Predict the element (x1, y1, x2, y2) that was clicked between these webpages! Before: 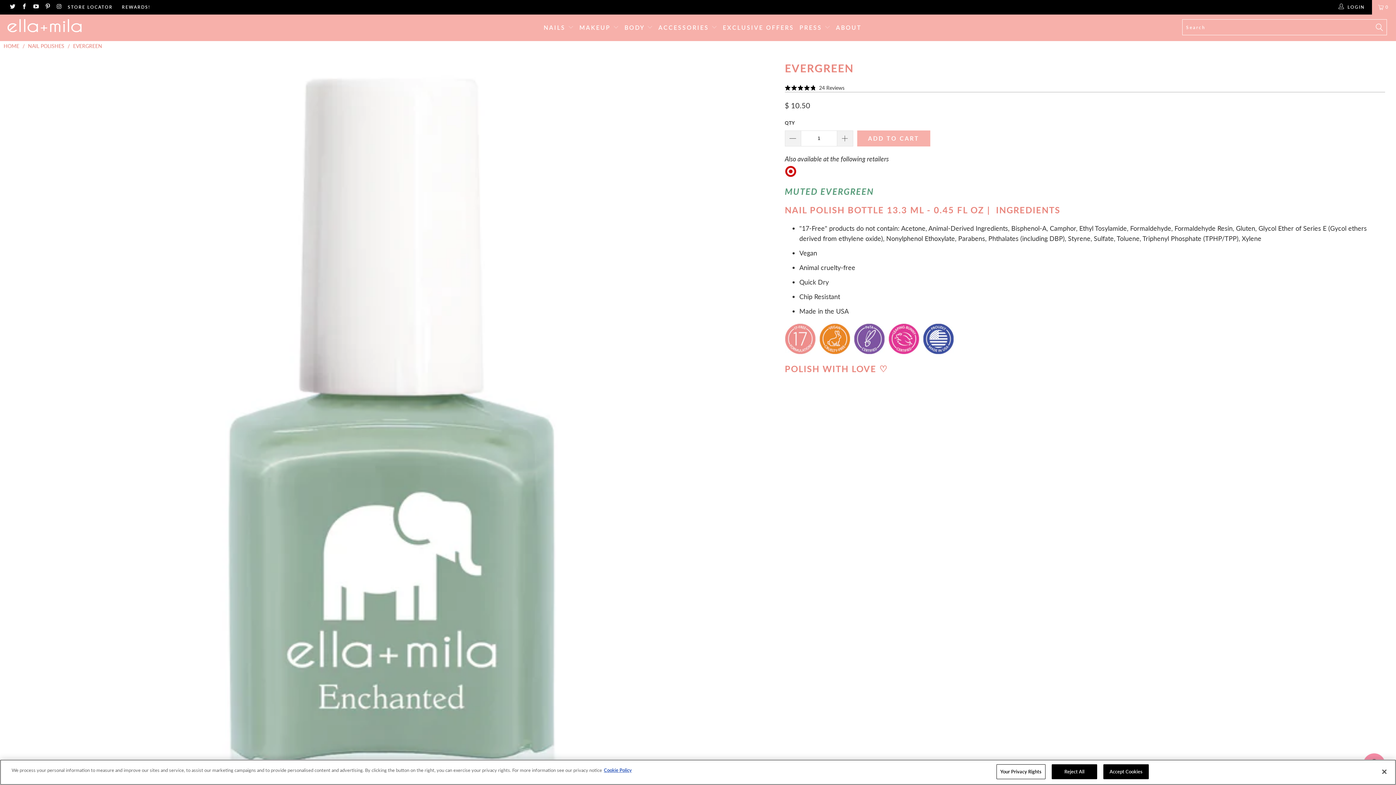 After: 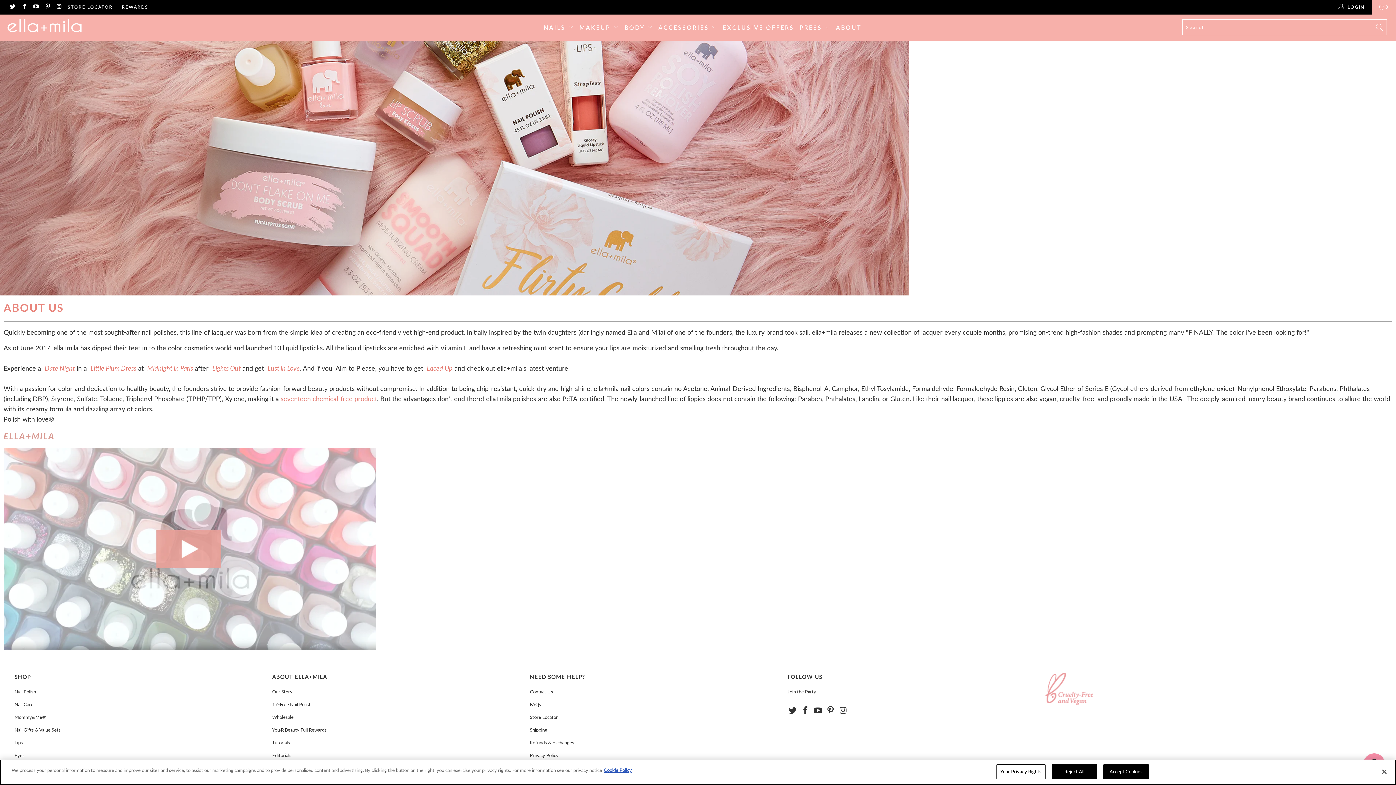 Action: bbox: (836, 18, 861, 37) label: ABOUT